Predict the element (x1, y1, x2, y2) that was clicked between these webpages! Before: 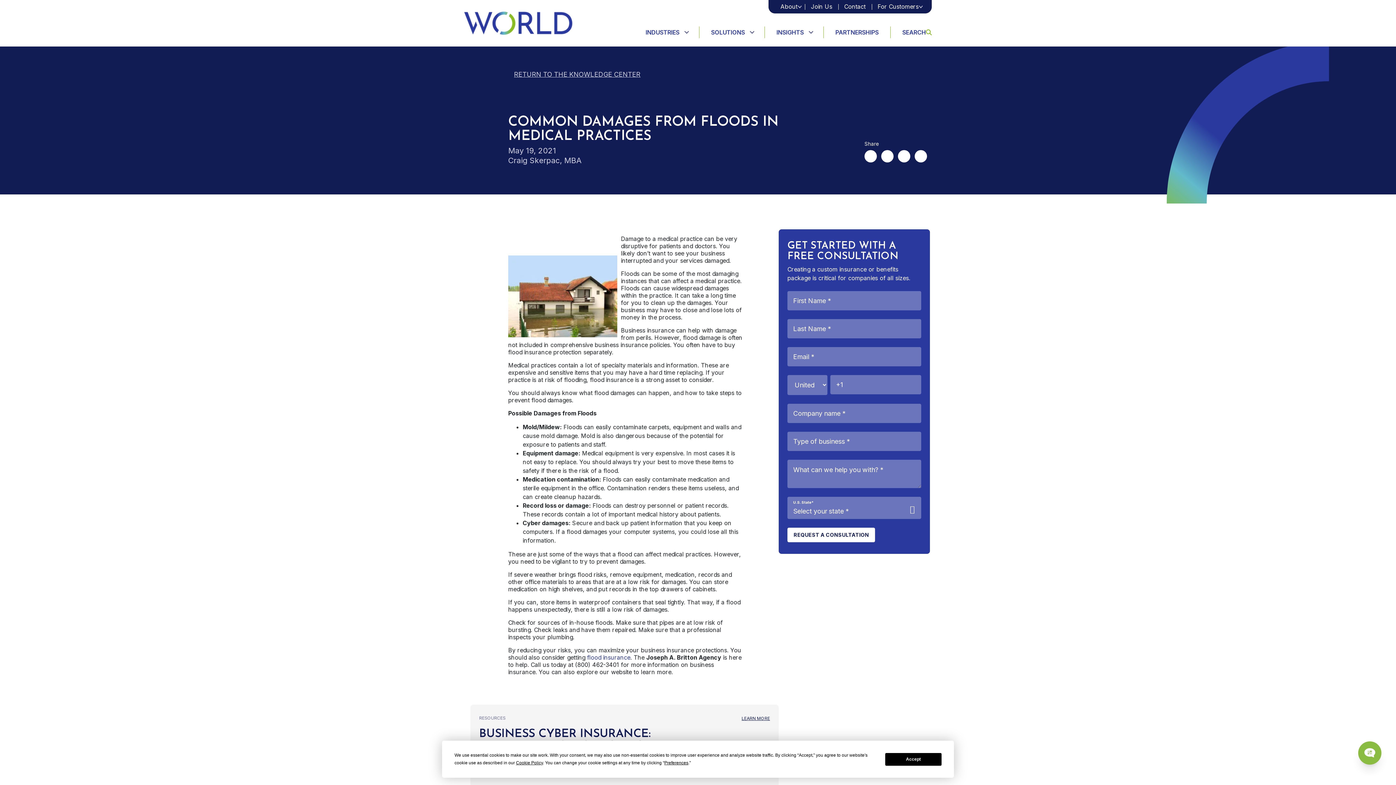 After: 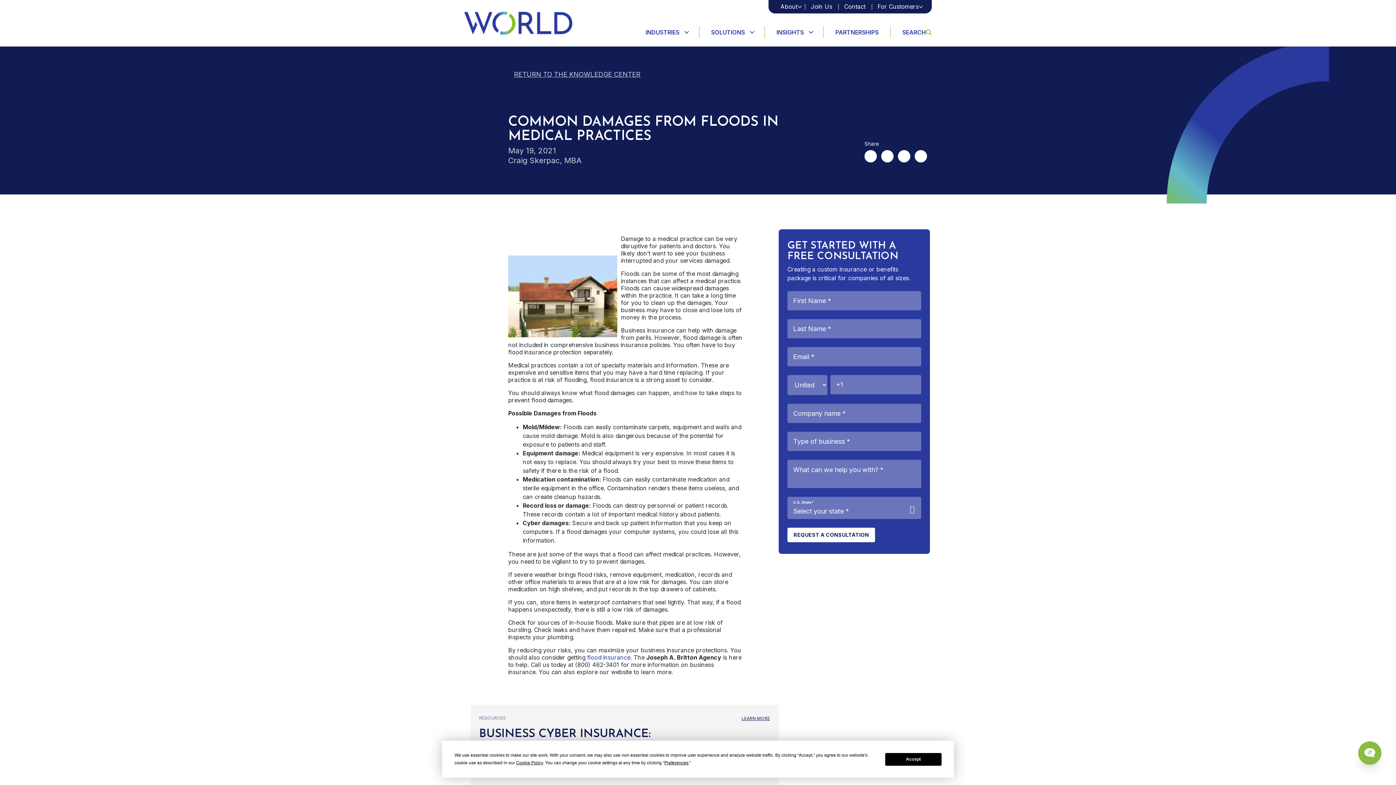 Action: bbox: (914, 150, 927, 162) label: Share the Link to this Page